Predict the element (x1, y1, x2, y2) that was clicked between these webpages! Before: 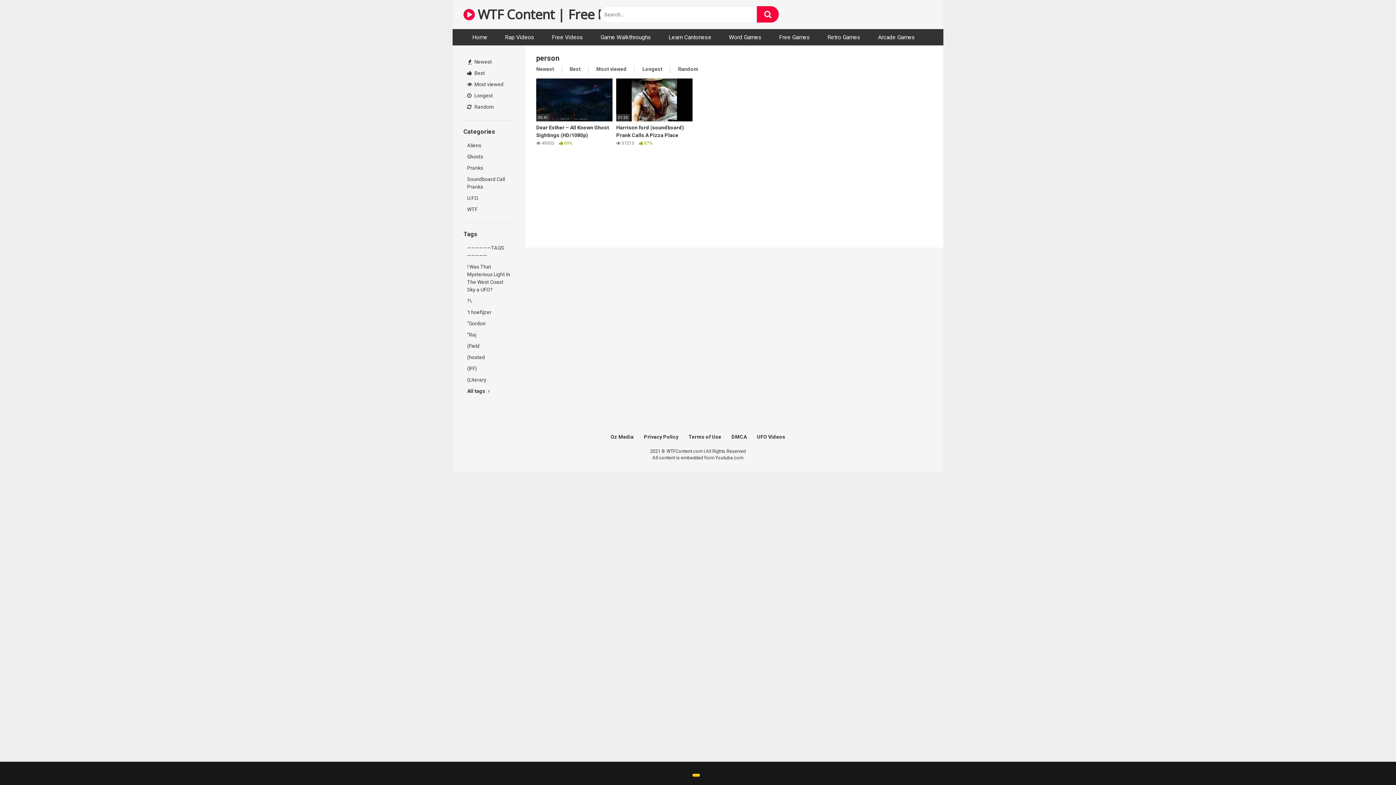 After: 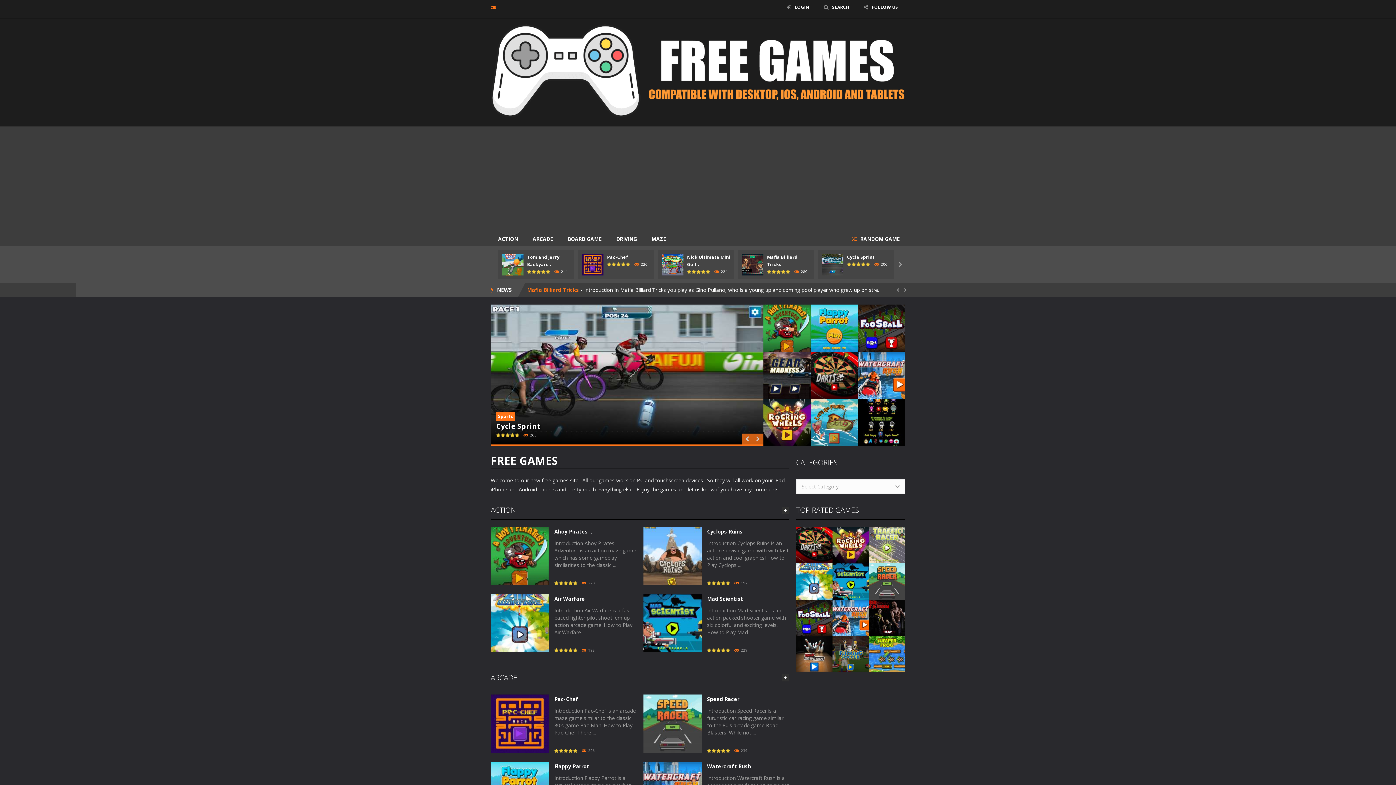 Action: label: Free Games bbox: (770, 29, 818, 45)